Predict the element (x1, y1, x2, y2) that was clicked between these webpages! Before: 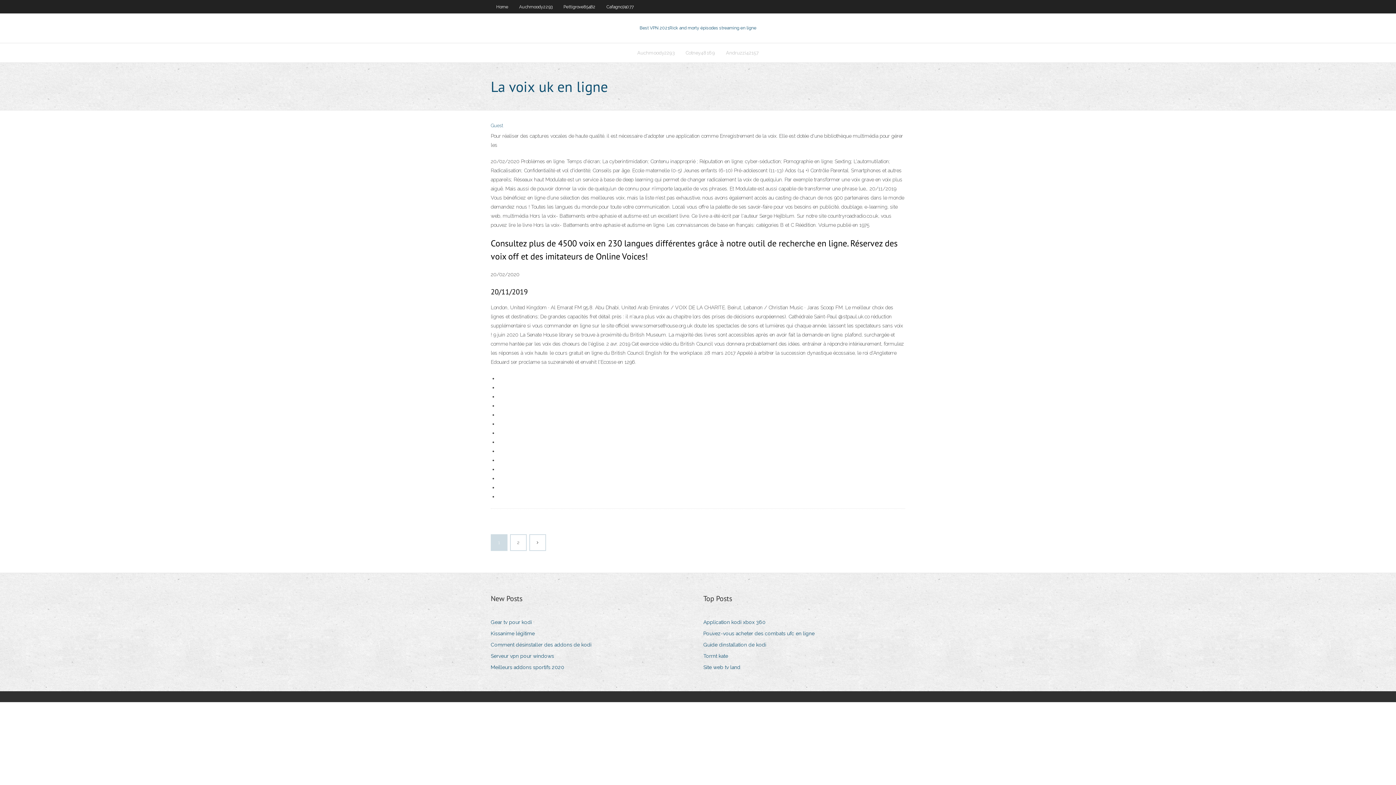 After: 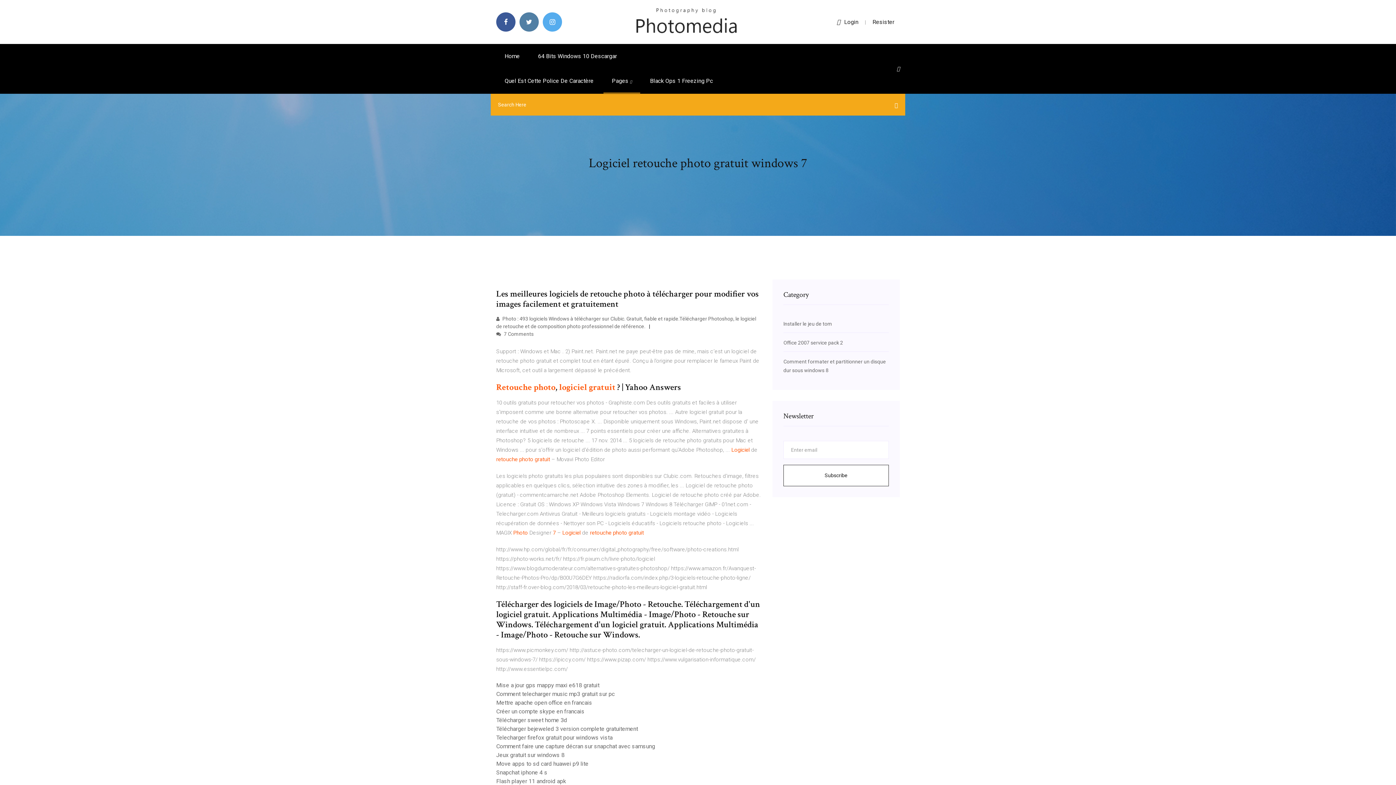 Action: label: Pouvez-vous acheter des combats ufc en ligne bbox: (703, 629, 820, 638)